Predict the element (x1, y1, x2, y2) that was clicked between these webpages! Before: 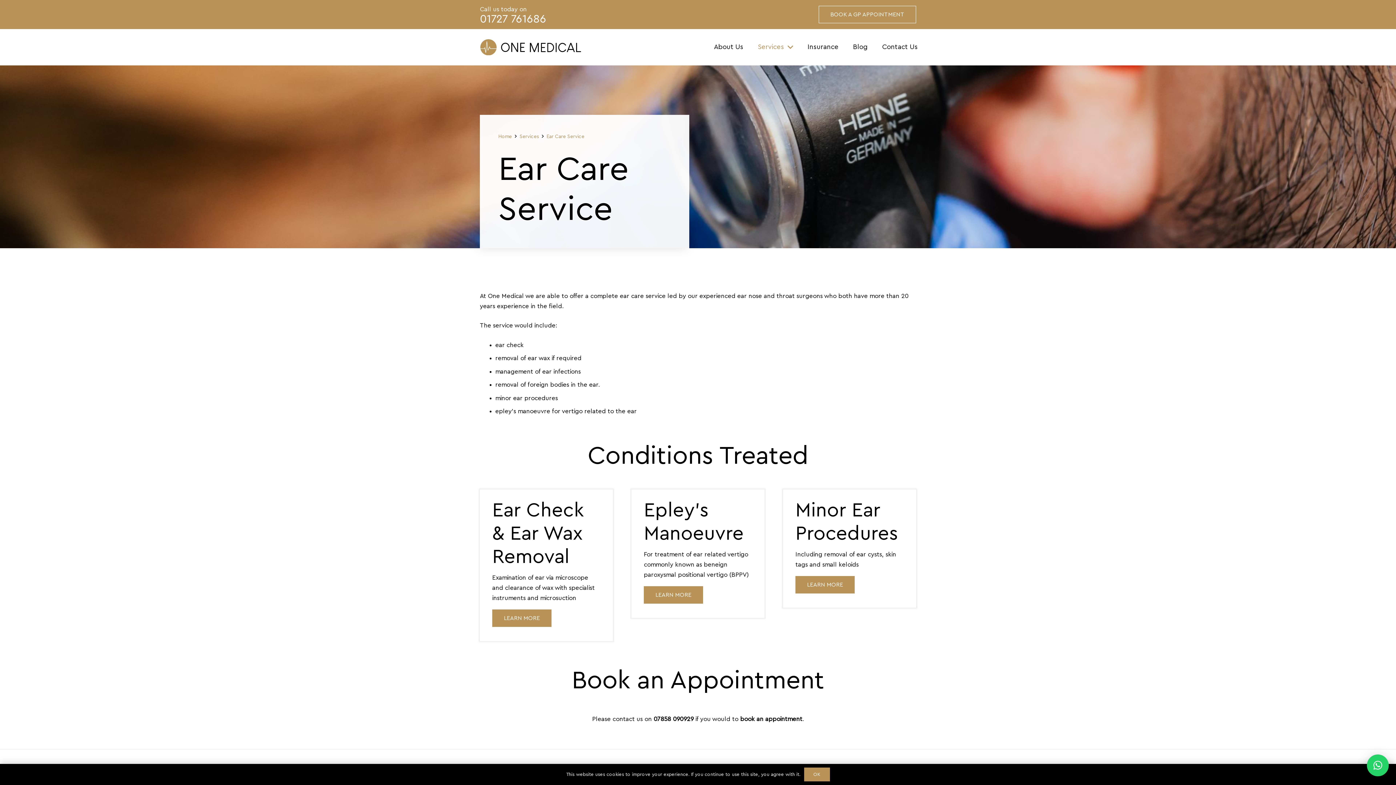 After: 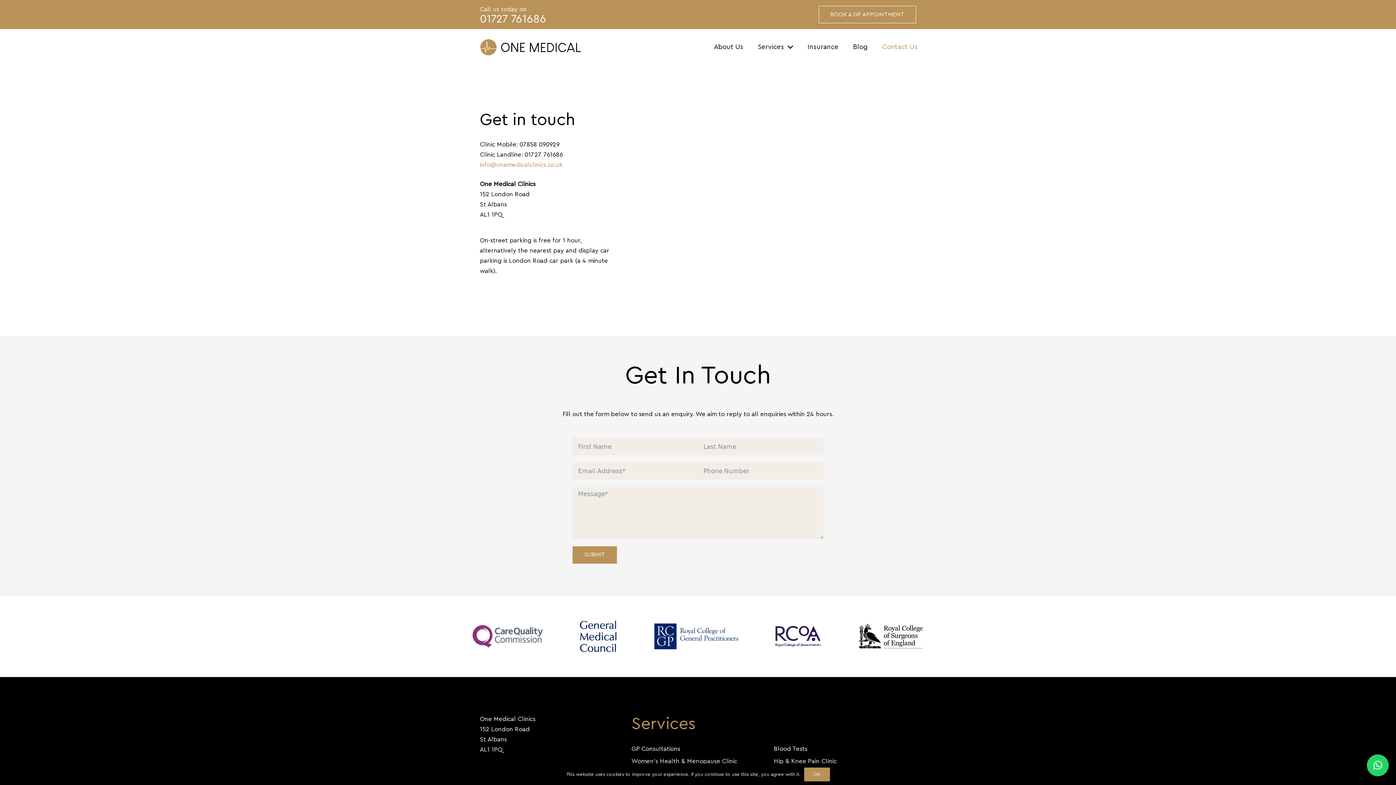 Action: label: Contact Us bbox: (875, 29, 925, 65)